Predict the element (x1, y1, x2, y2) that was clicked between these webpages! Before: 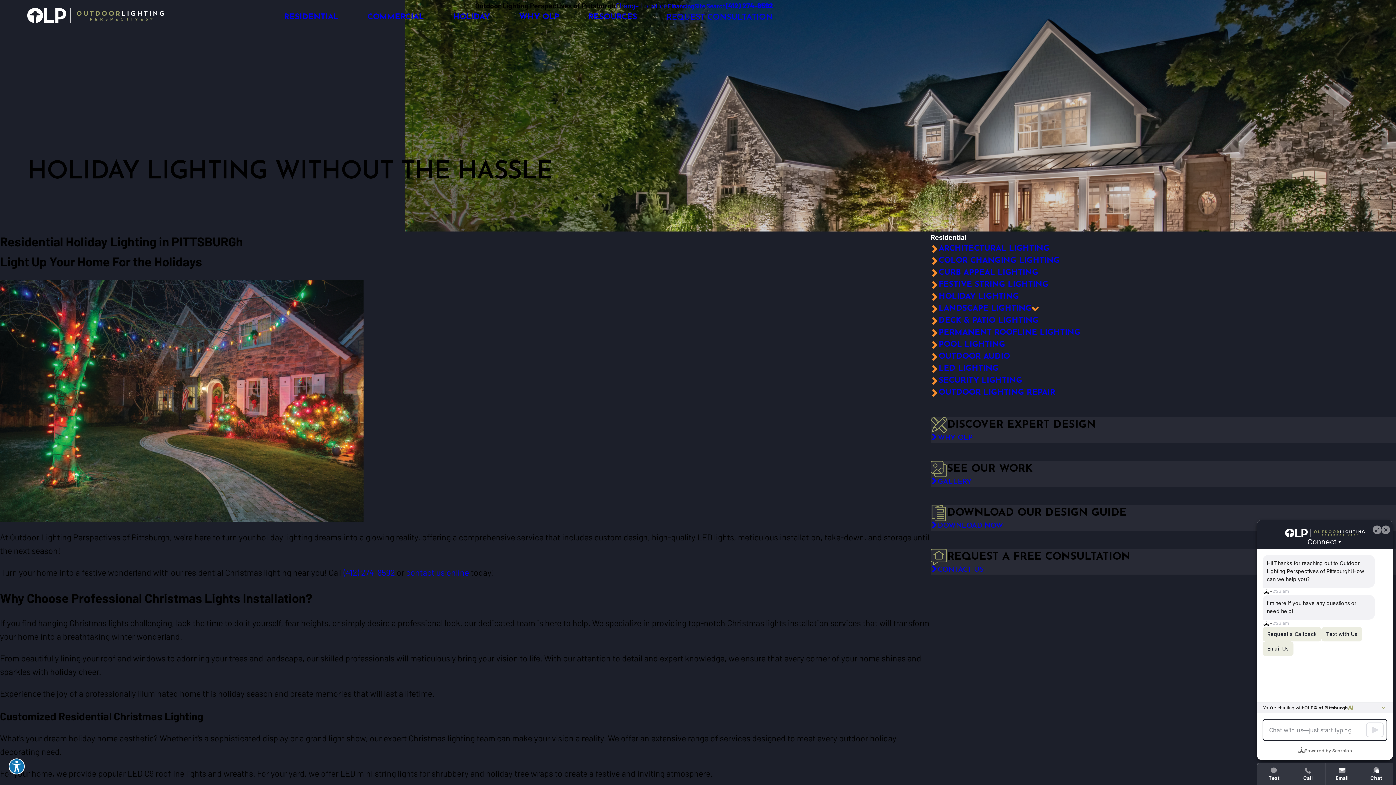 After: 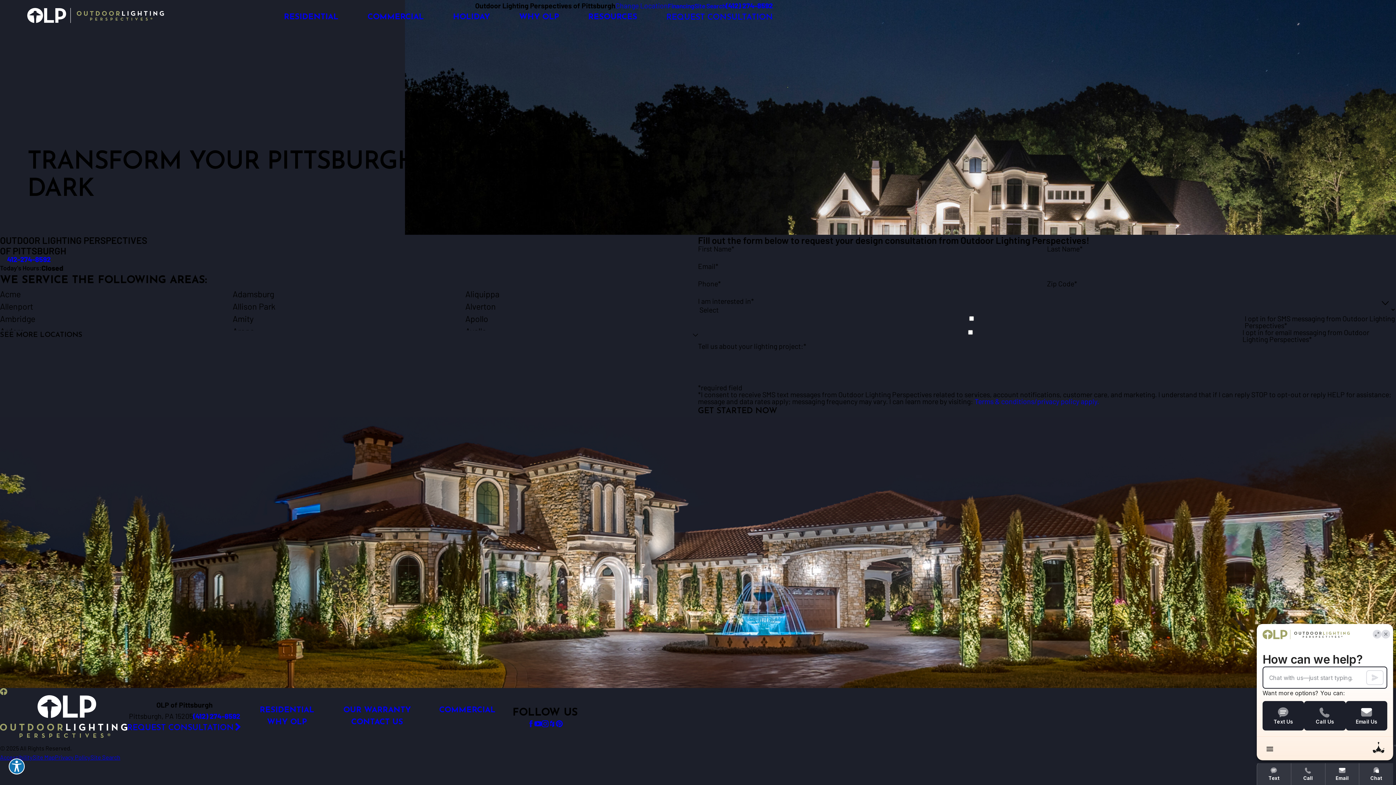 Action: label: contact us online bbox: (406, 567, 469, 577)